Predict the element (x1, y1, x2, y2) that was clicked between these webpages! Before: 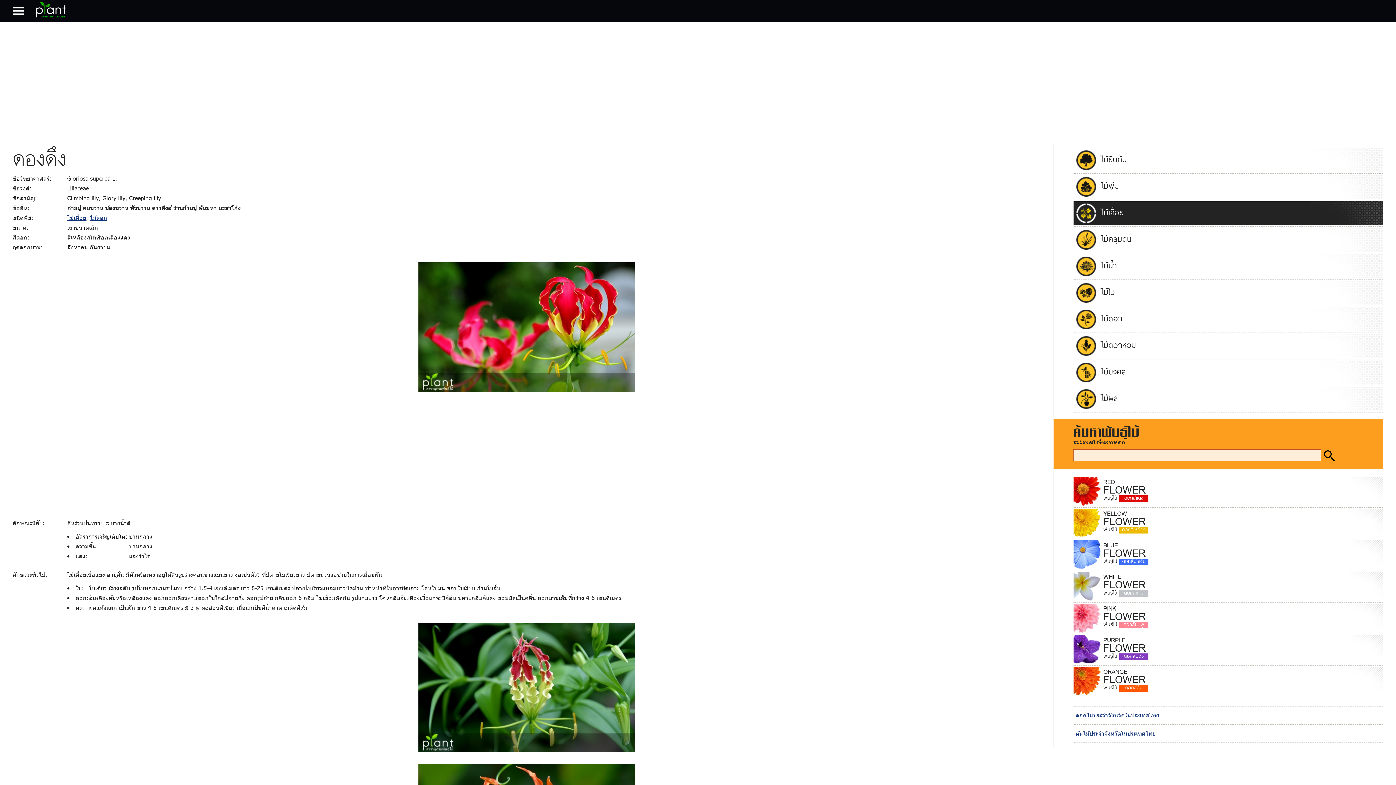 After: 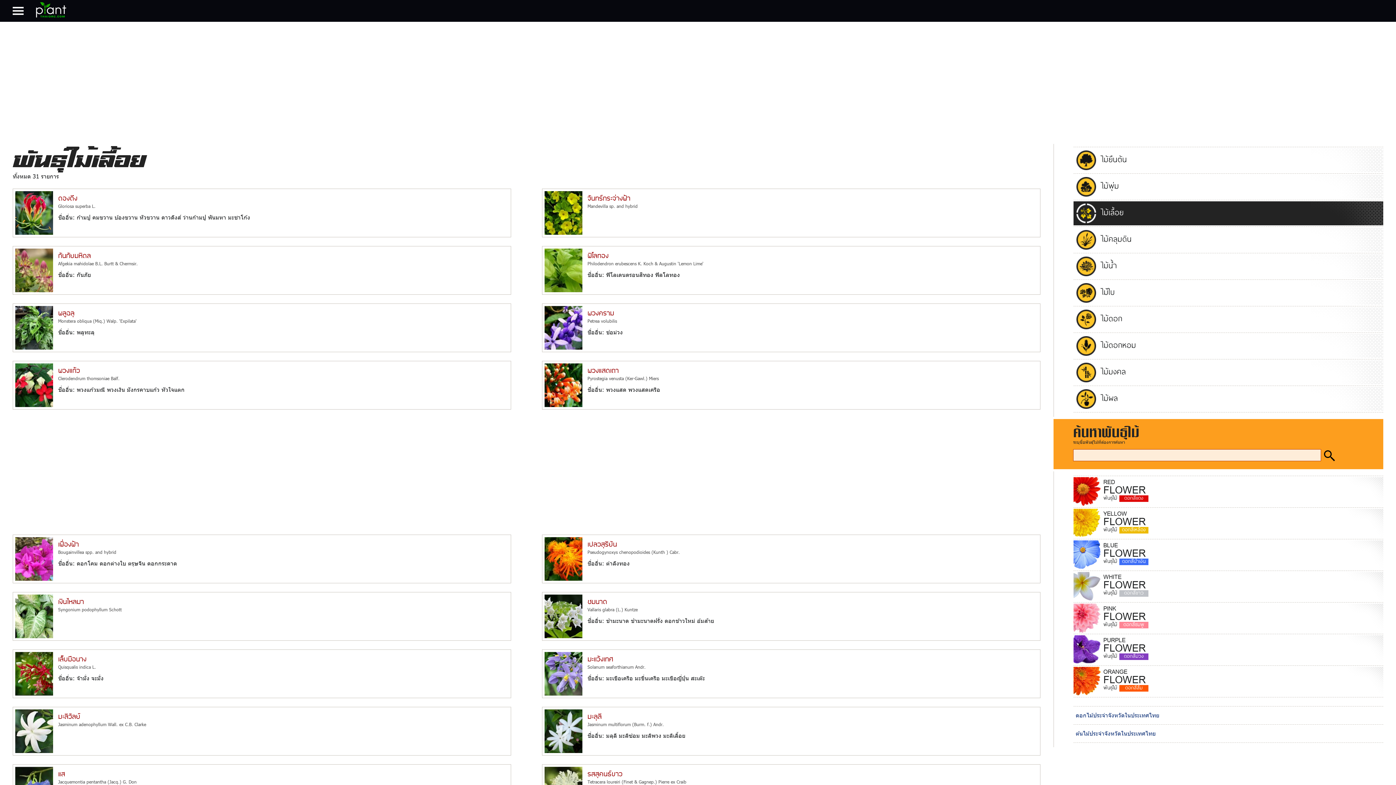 Action: label: ไม้เลื้อย bbox: (67, 213, 86, 221)